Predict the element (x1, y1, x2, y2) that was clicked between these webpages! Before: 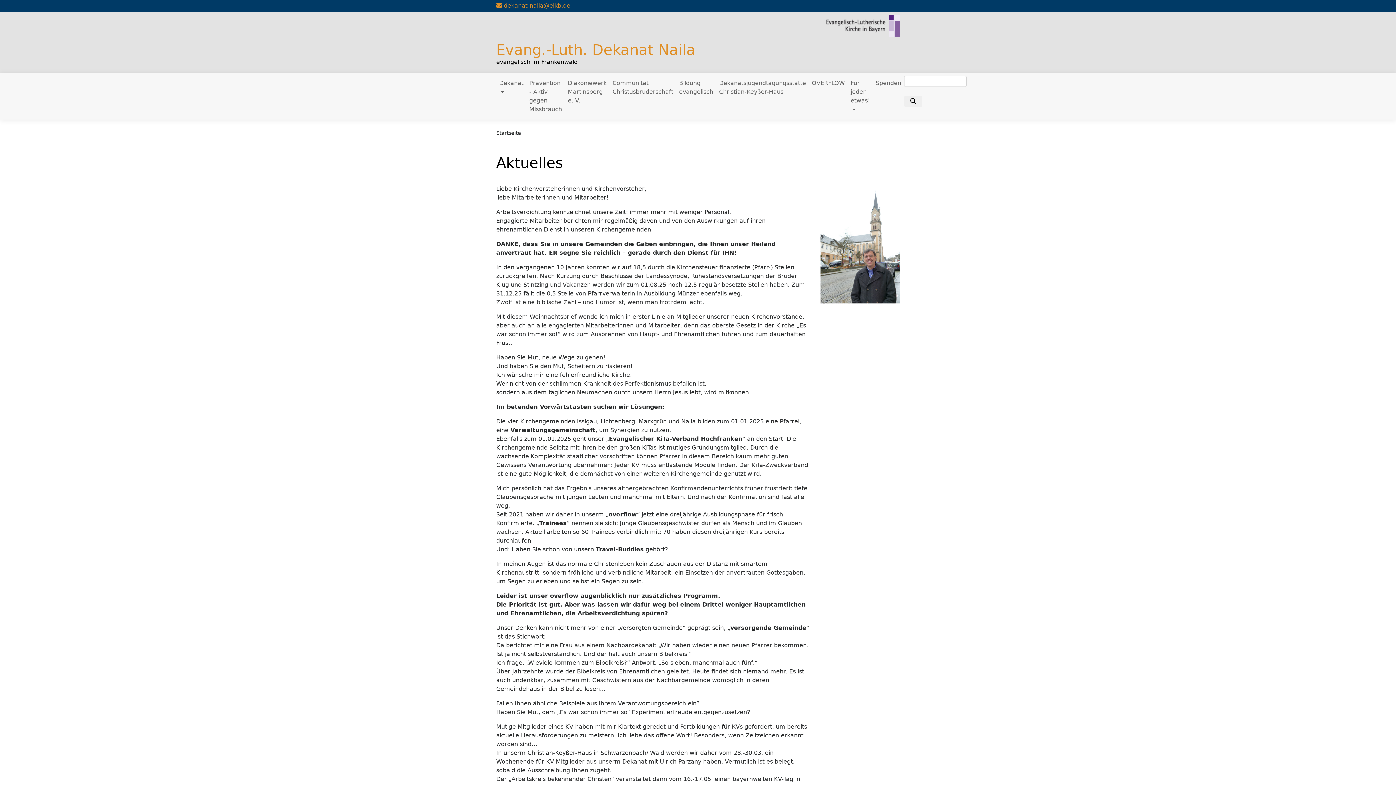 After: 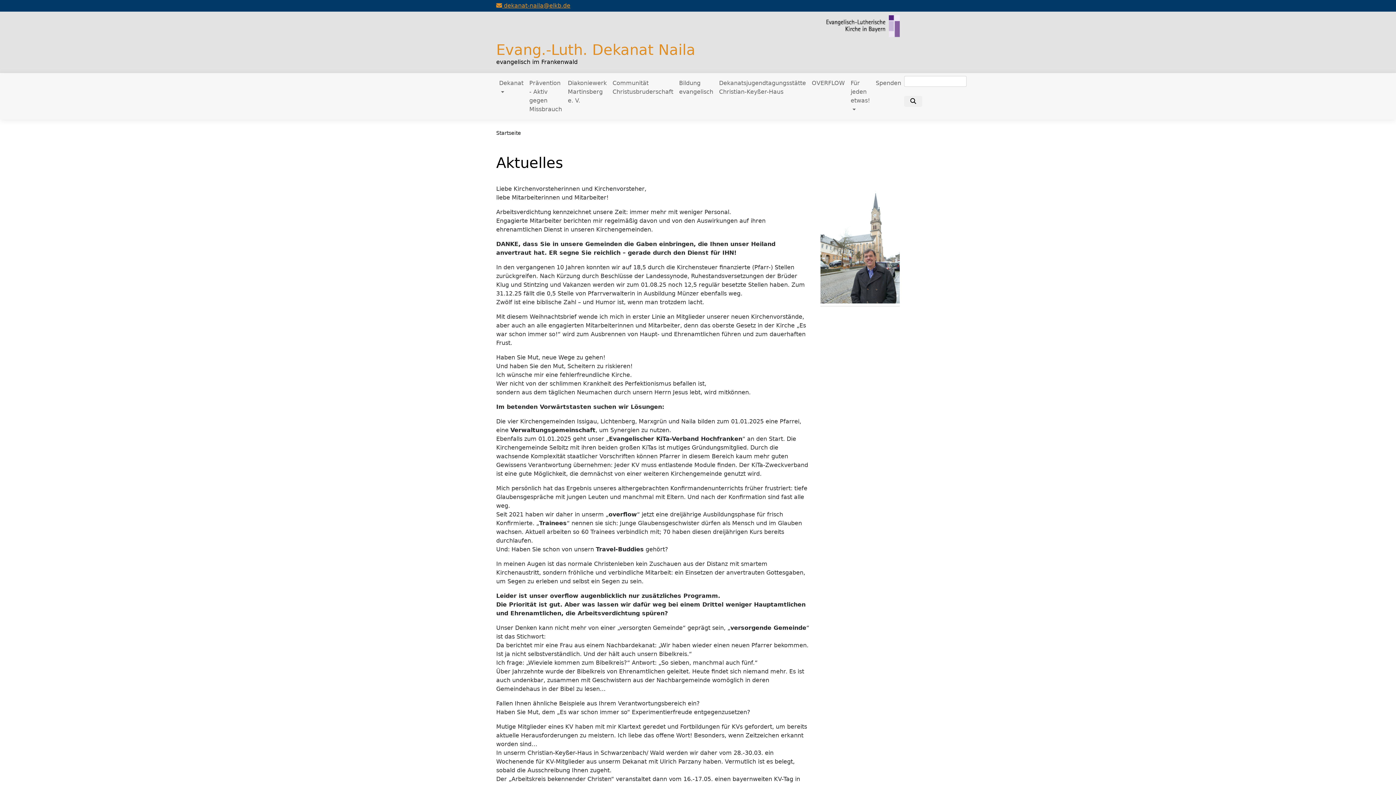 Action: label:  dekanat-naila@elkb.de bbox: (496, 2, 570, 9)